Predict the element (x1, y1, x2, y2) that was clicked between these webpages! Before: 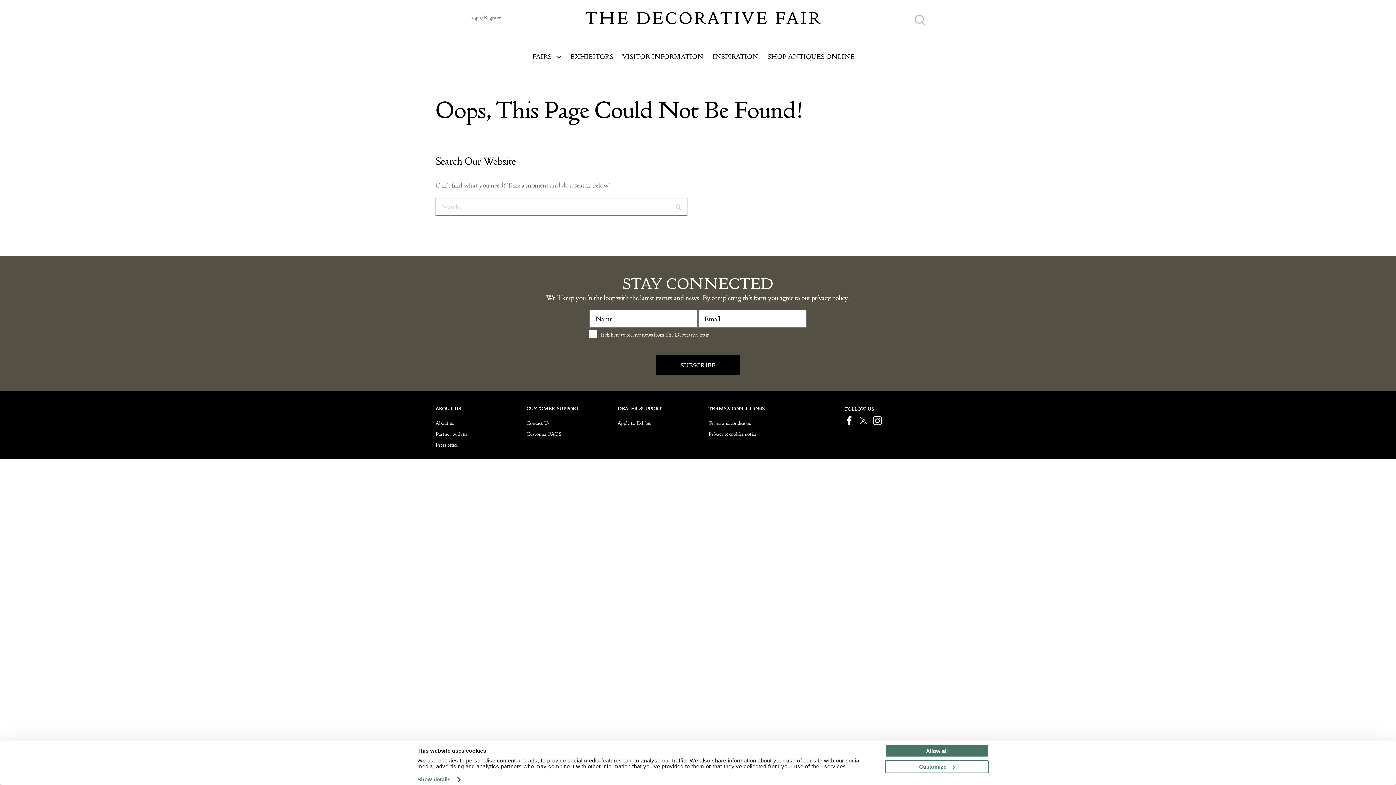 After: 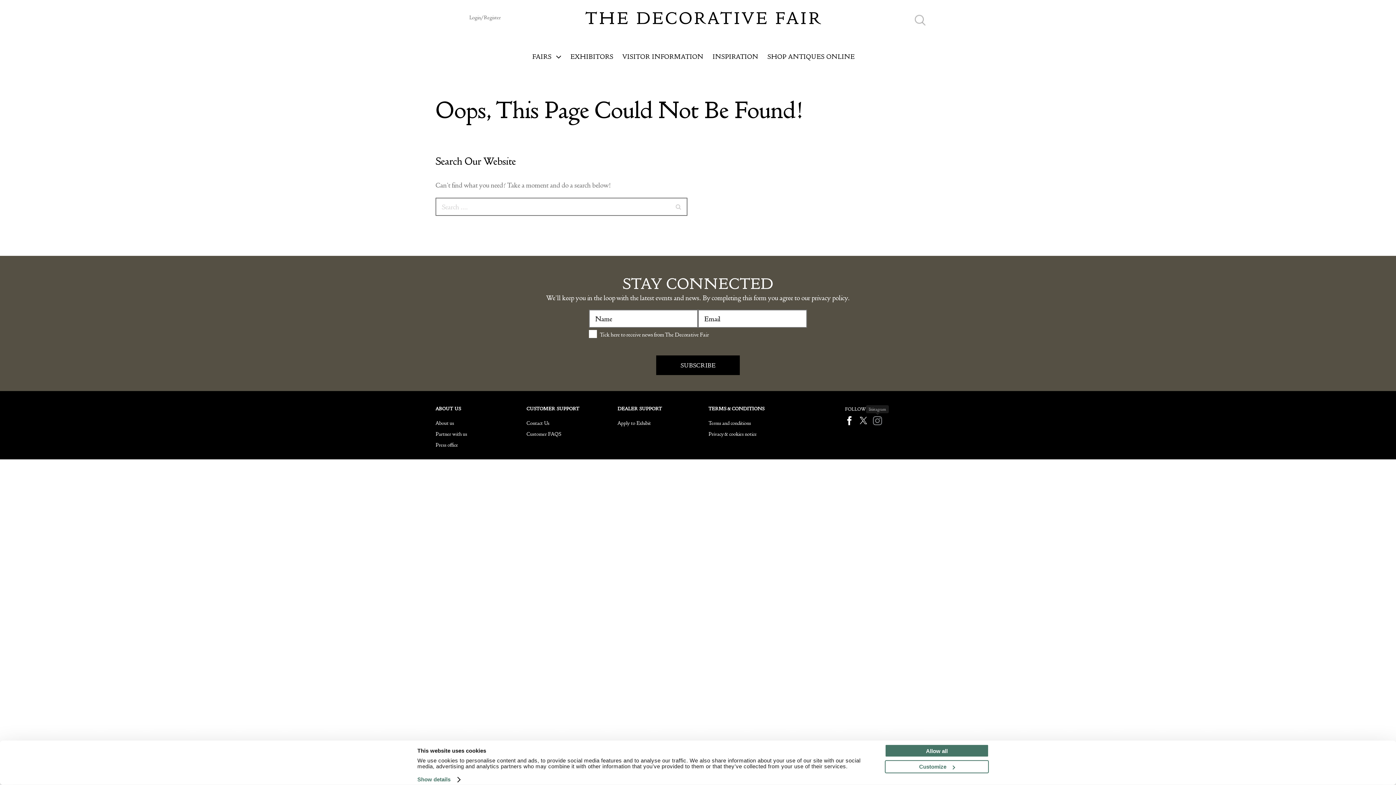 Action: label: instagram bbox: (873, 407, 882, 416)